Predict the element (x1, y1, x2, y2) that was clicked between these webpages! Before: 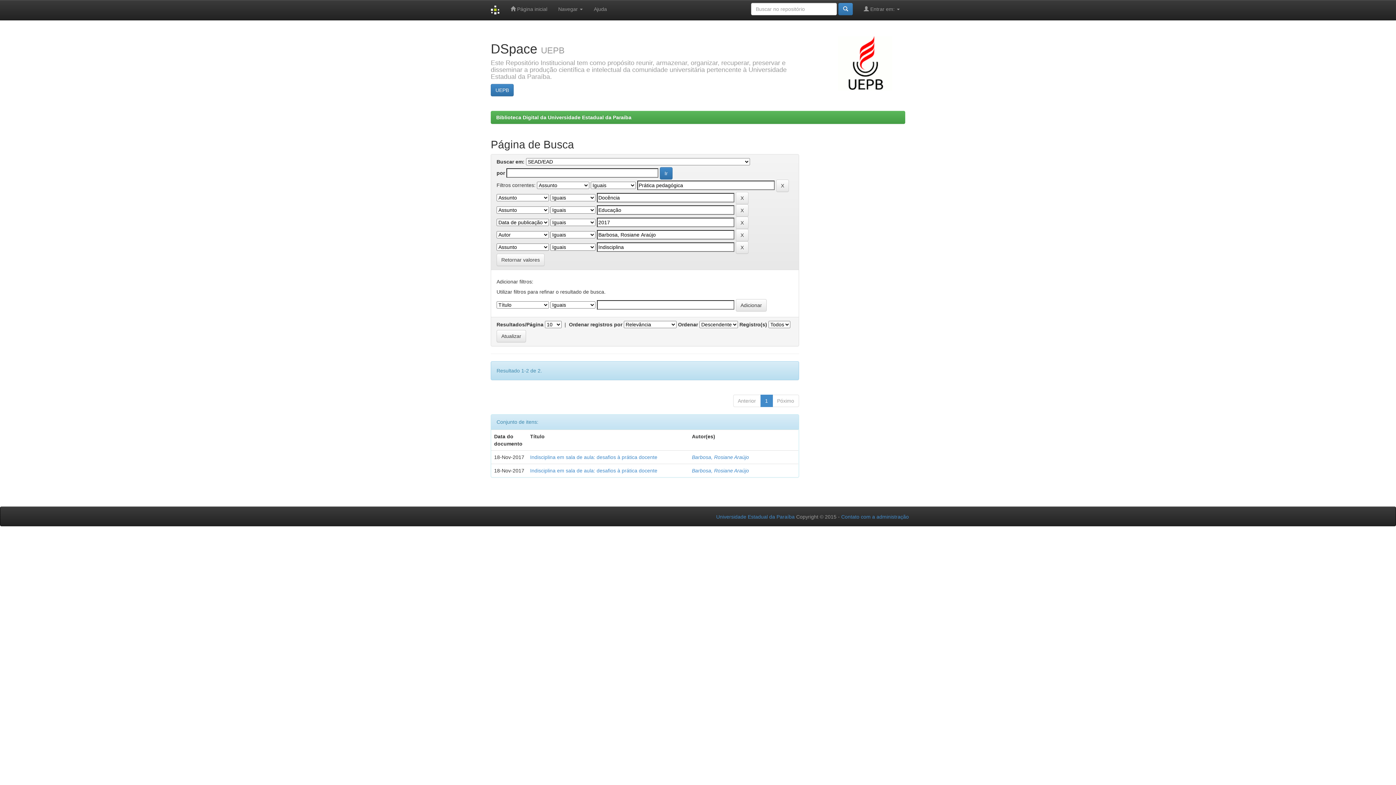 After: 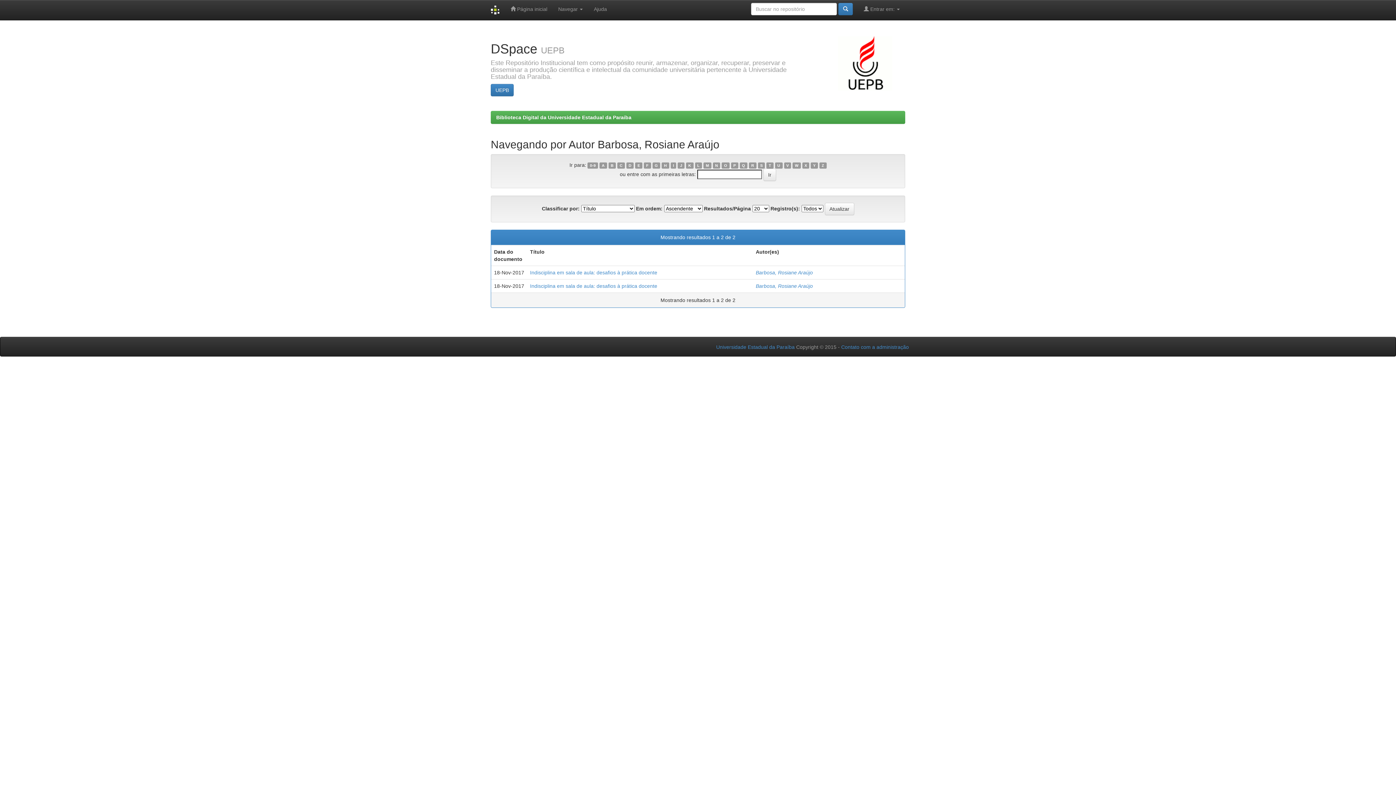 Action: label: Barbosa, Rosiane Araújo bbox: (692, 468, 749, 473)